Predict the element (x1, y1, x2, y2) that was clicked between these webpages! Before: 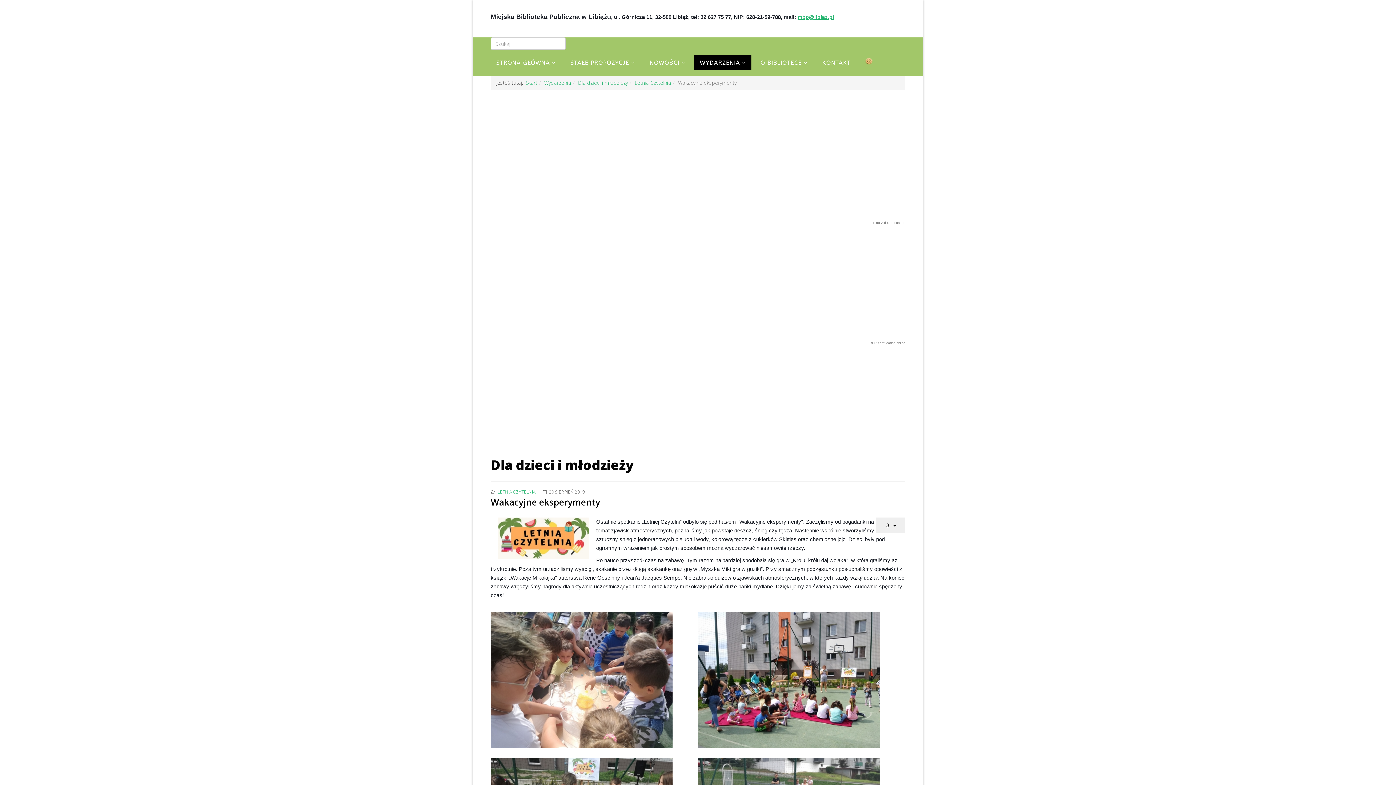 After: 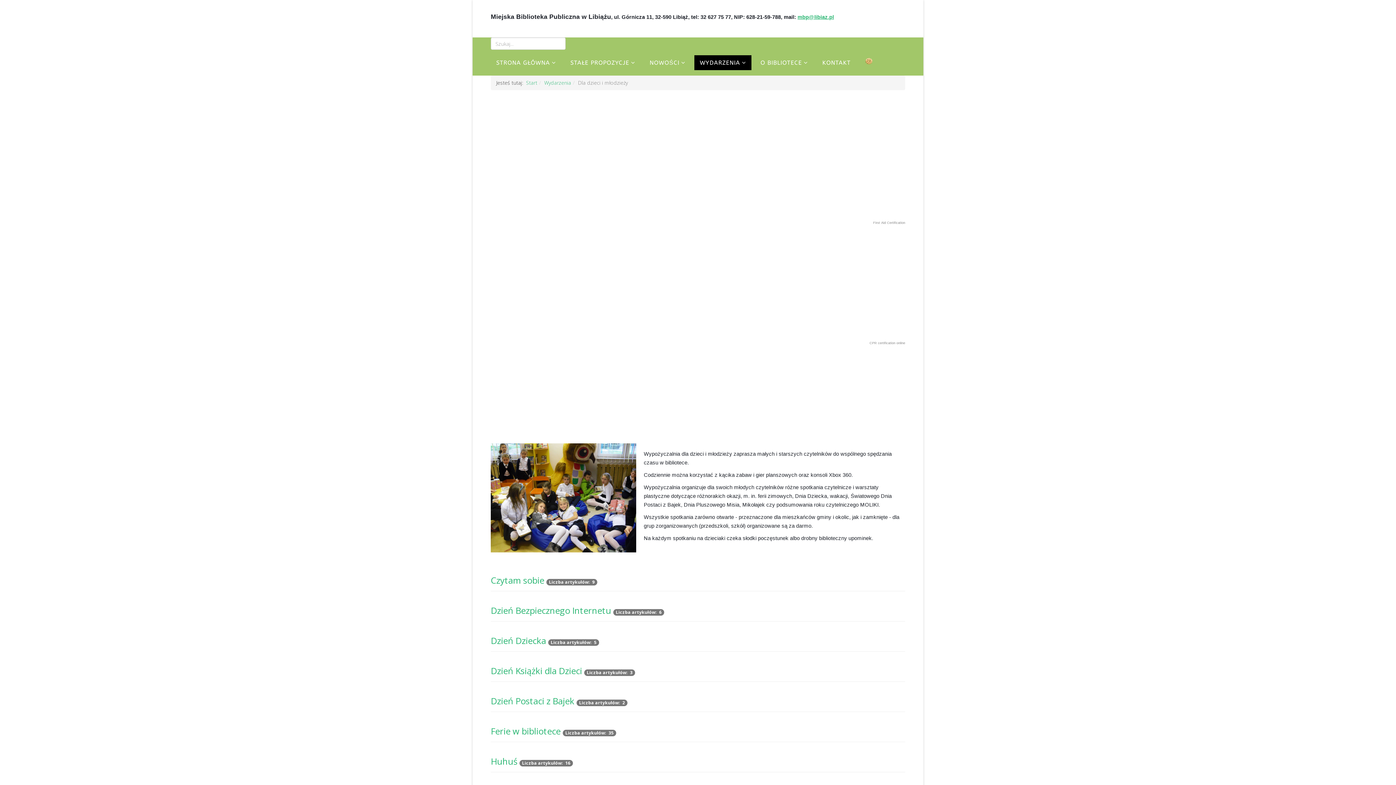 Action: bbox: (578, 79, 628, 86) label: Dla dzieci i młodzieży